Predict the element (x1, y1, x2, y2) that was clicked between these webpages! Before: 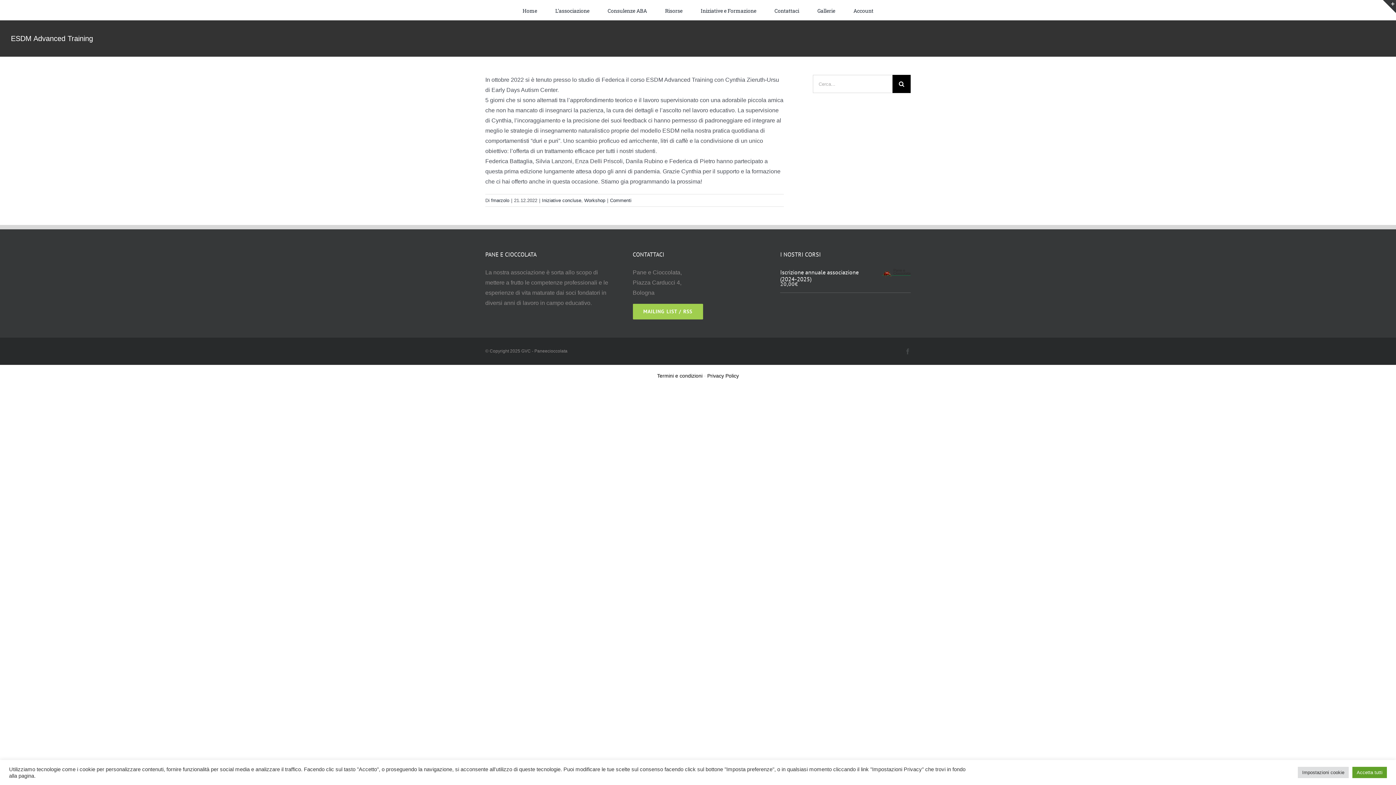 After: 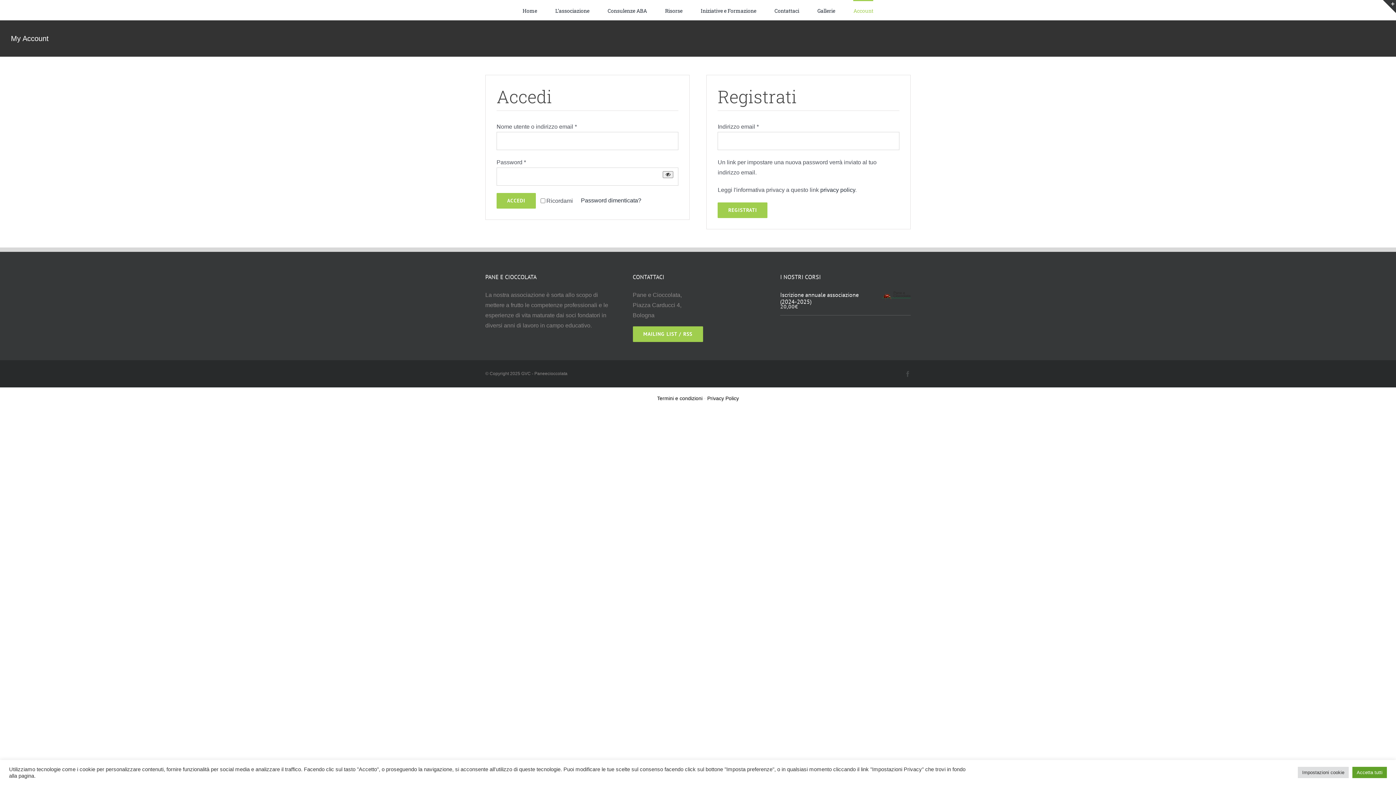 Action: label: Account bbox: (853, 0, 873, 20)